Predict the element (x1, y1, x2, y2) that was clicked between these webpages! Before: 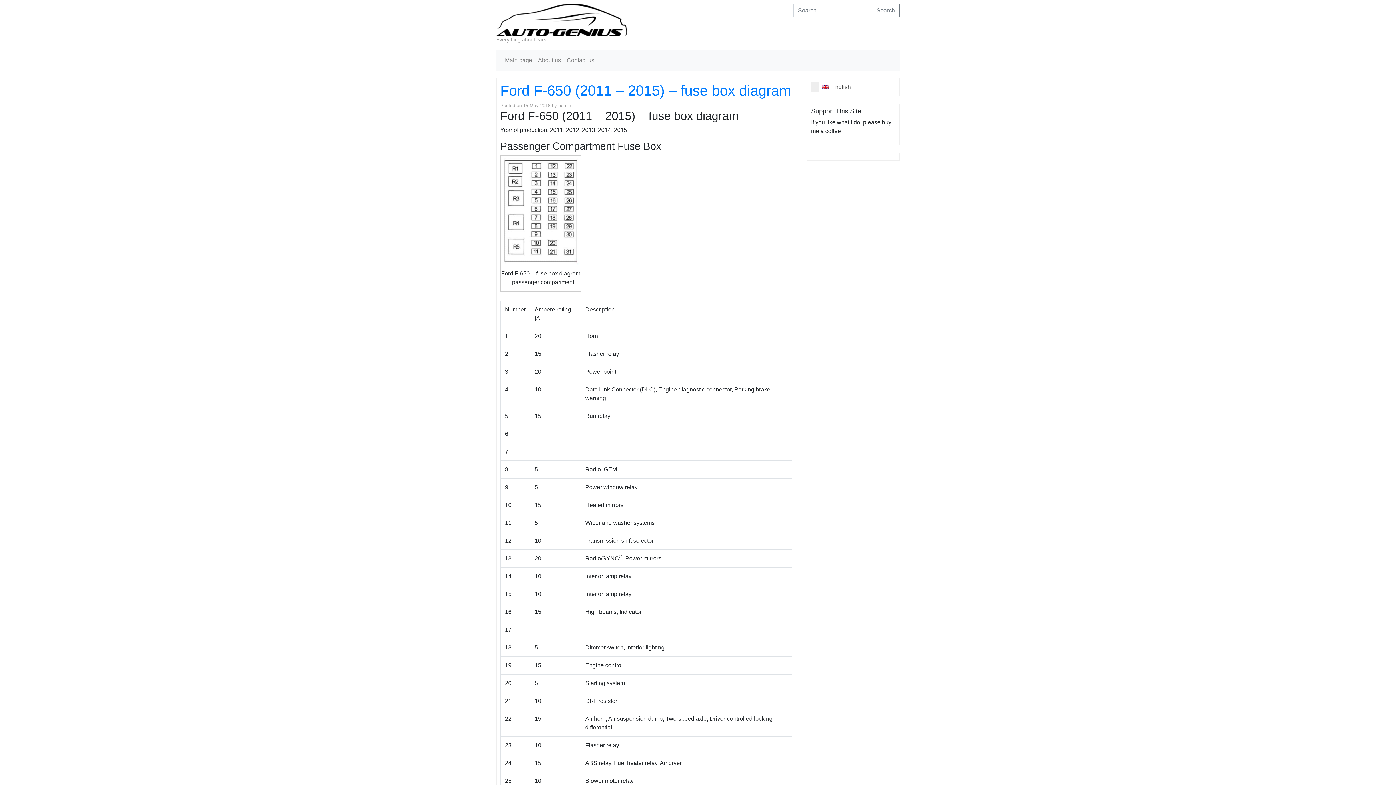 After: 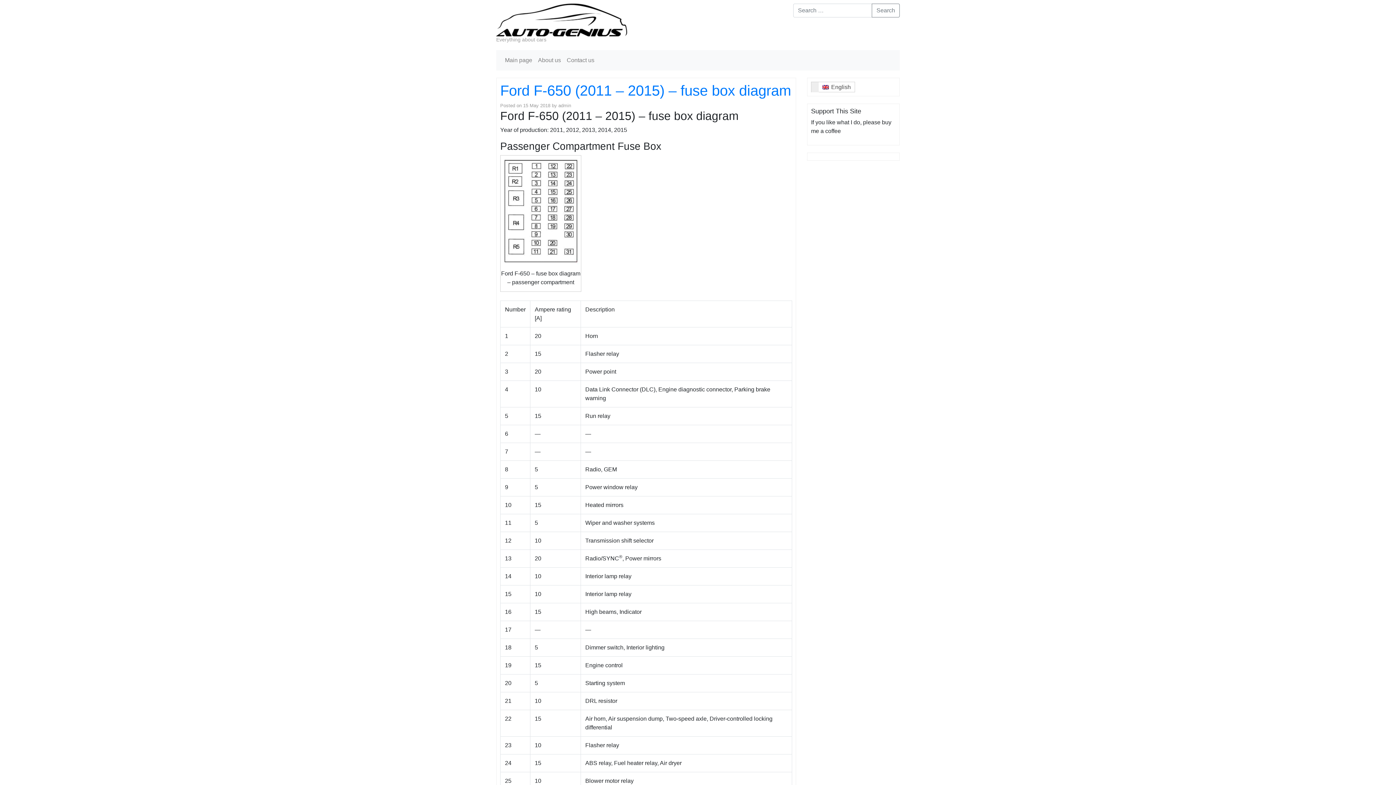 Action: bbox: (500, 82, 791, 98) label: Ford F-650 (2011 – 2015) – fuse box diagram